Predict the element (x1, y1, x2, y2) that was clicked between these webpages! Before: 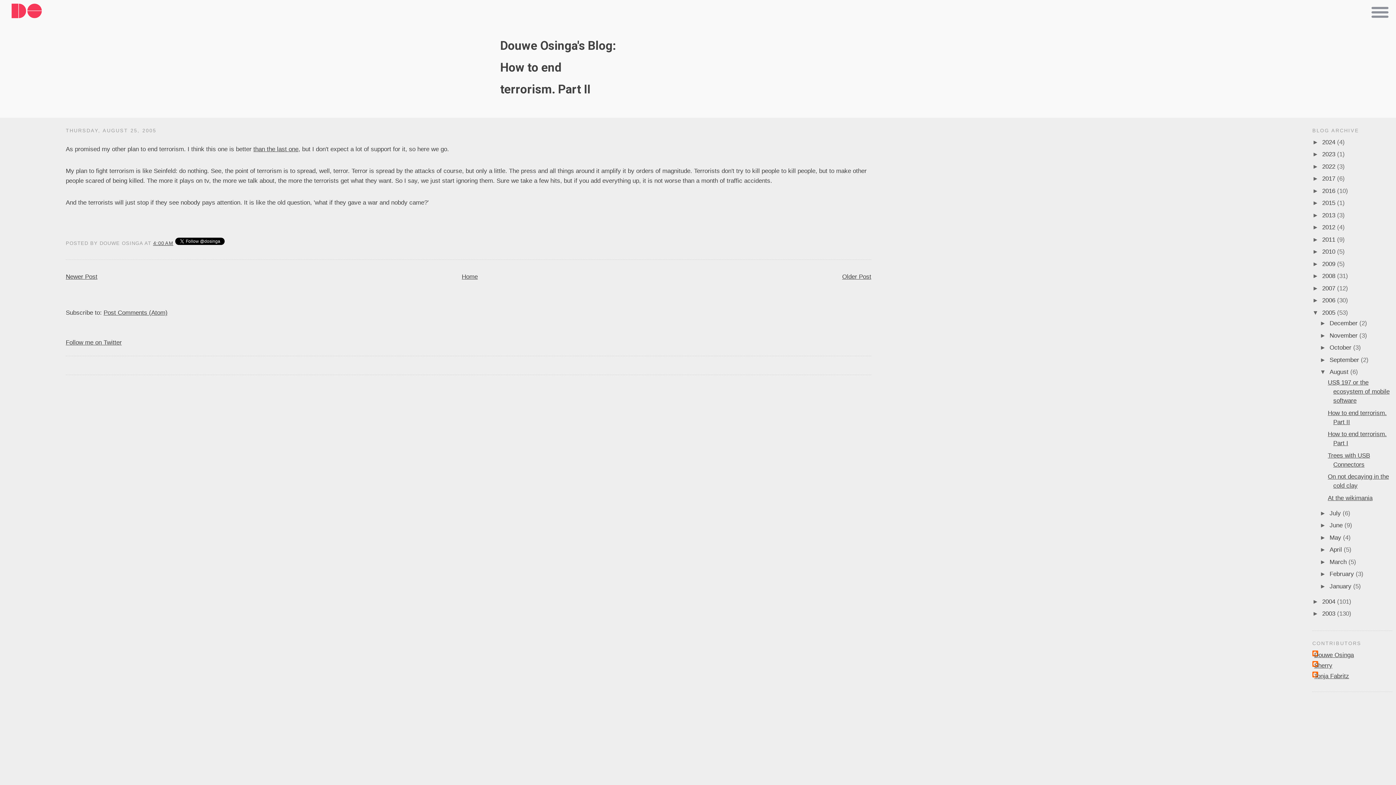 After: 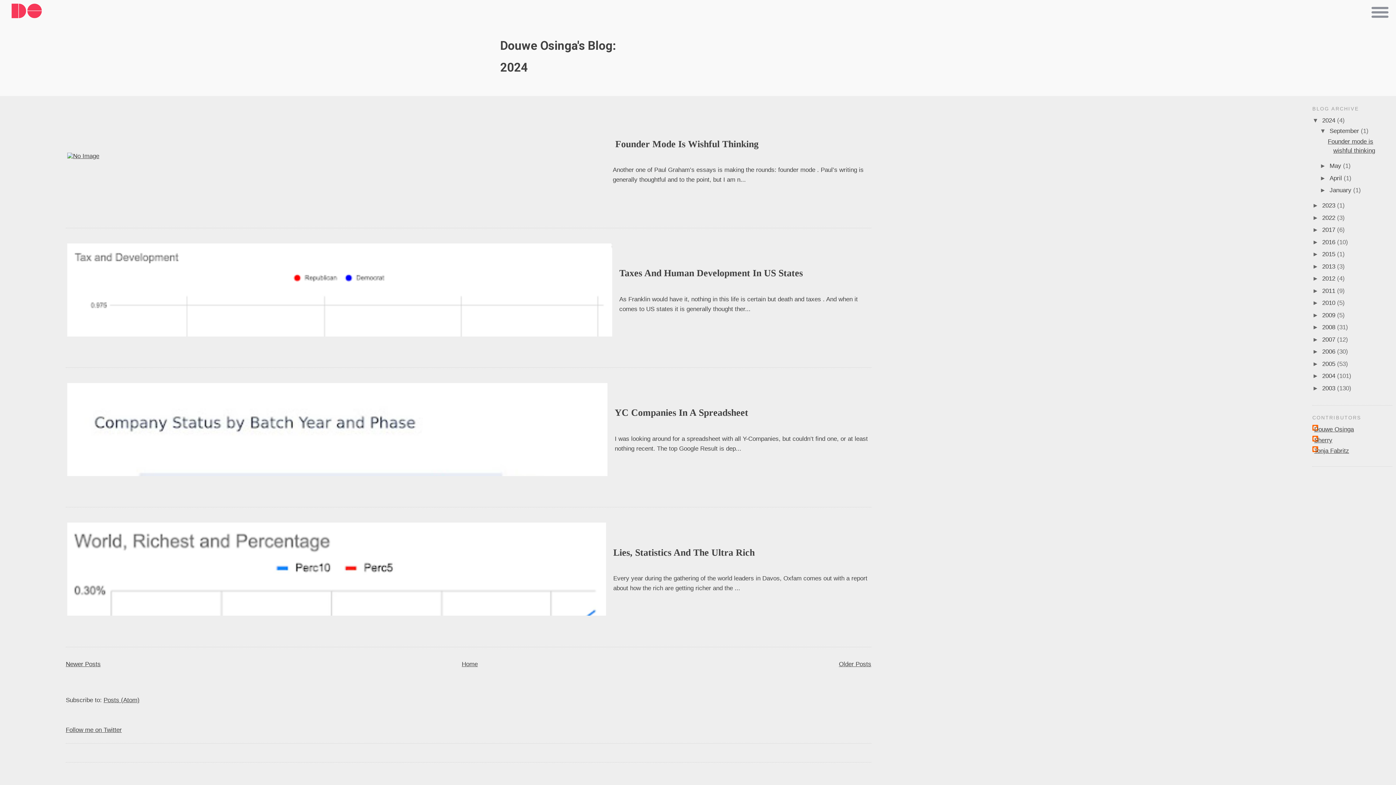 Action: bbox: (1322, 138, 1337, 145) label: 2024 